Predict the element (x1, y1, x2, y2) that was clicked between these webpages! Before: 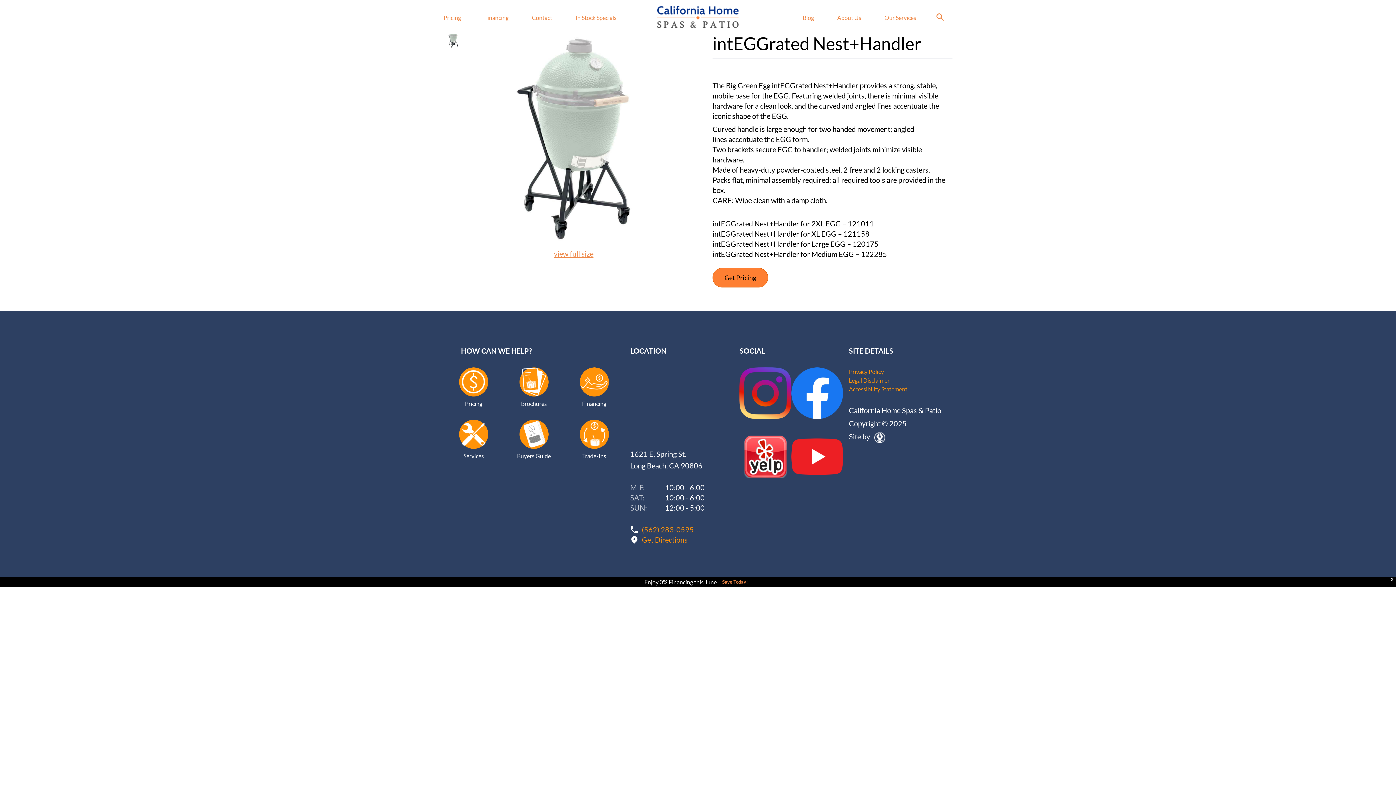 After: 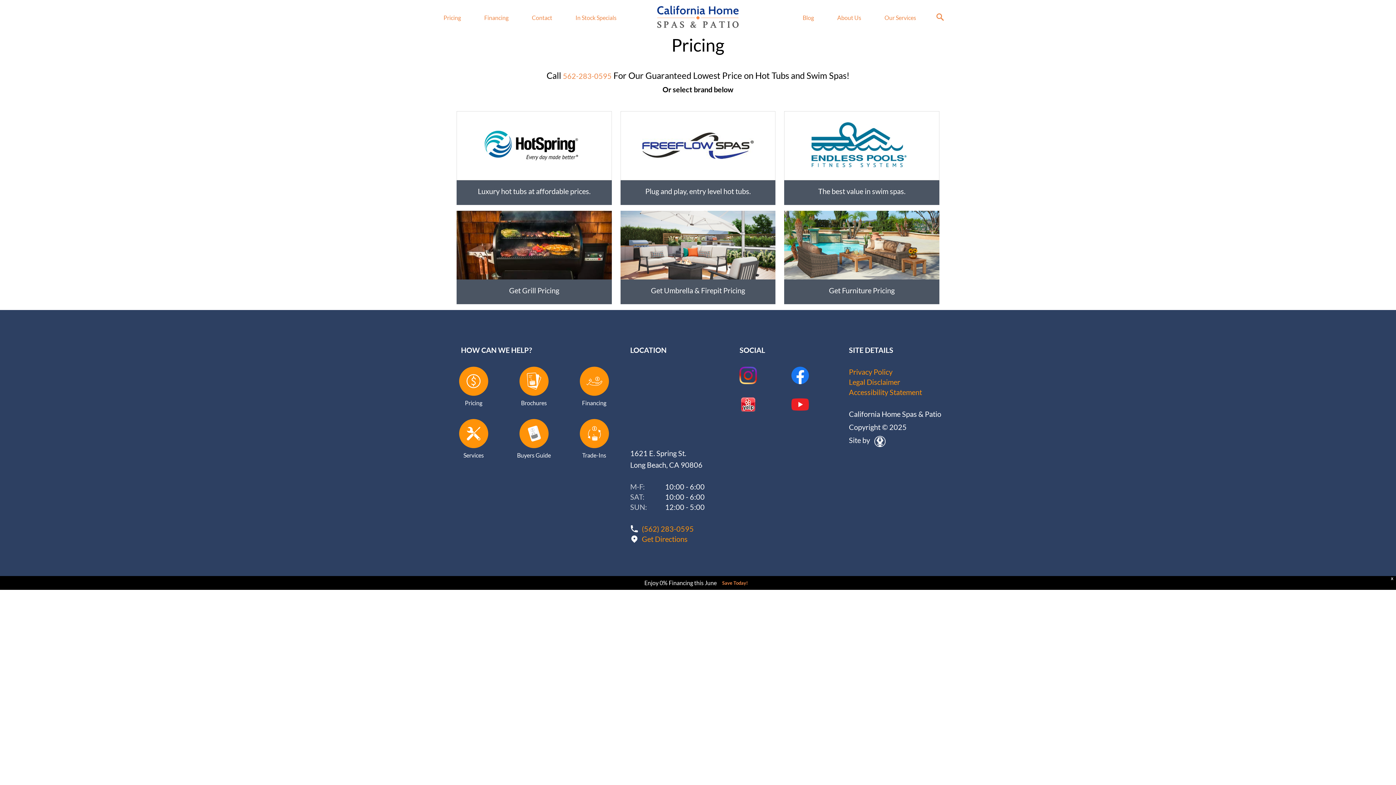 Action: bbox: (443, 13, 461, 25) label: Pricing